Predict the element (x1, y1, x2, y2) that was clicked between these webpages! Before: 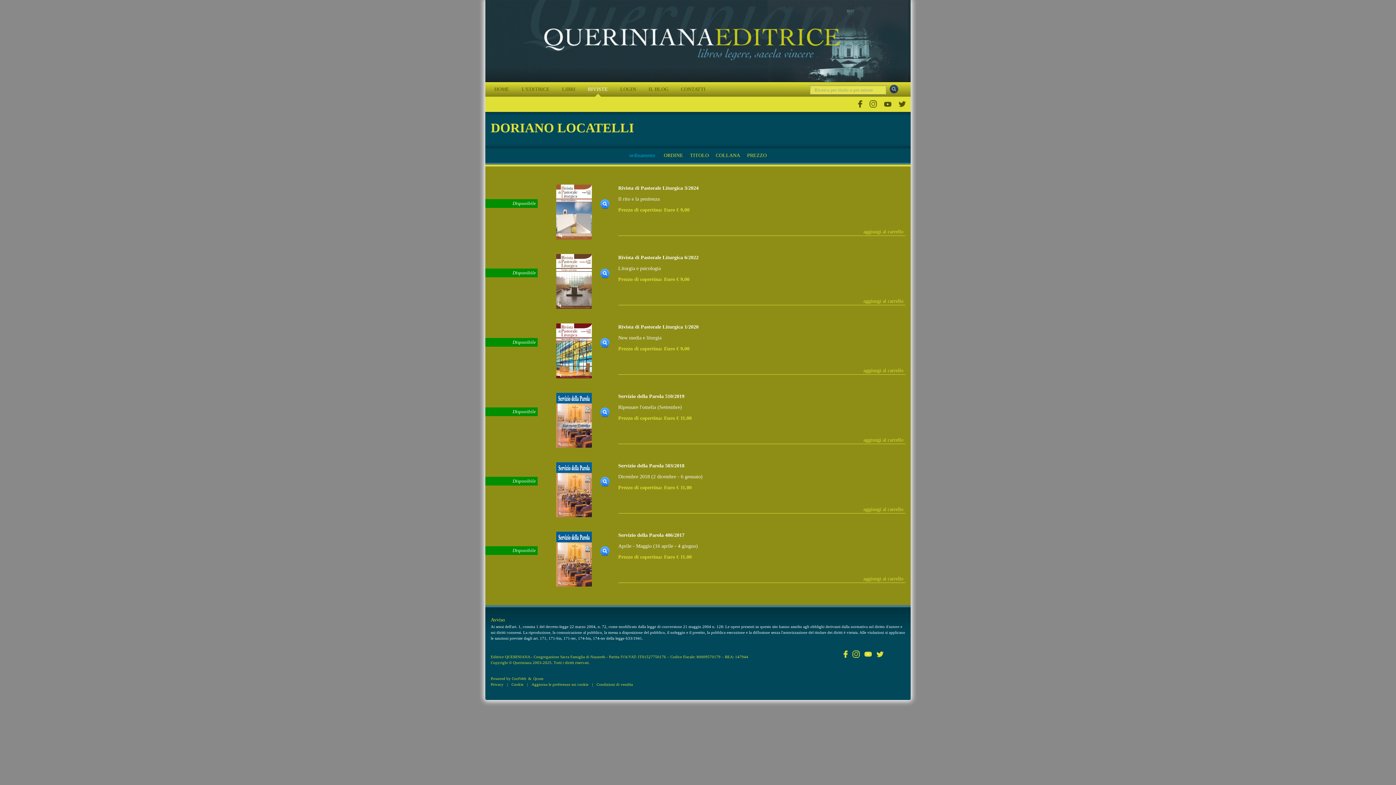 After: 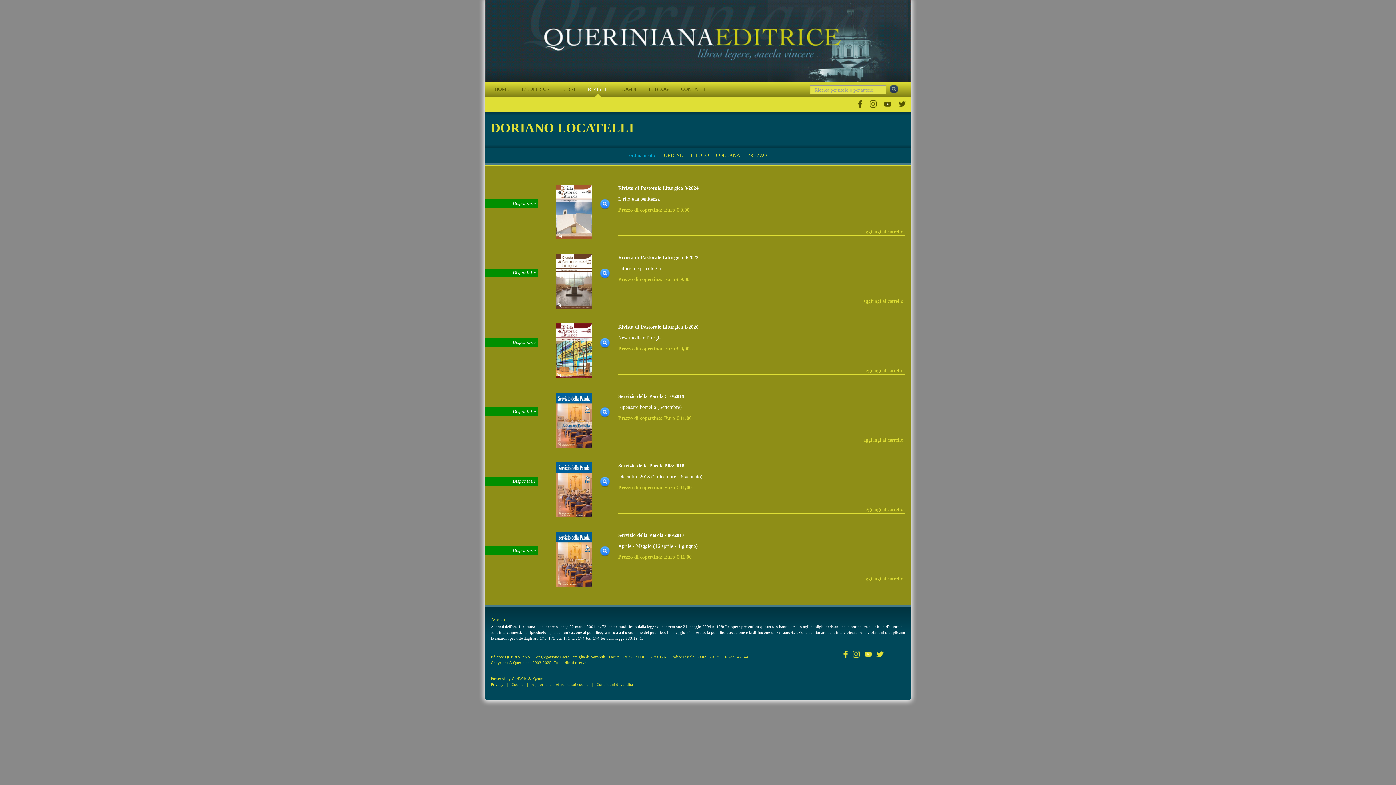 Action: bbox: (852, 651, 859, 659)